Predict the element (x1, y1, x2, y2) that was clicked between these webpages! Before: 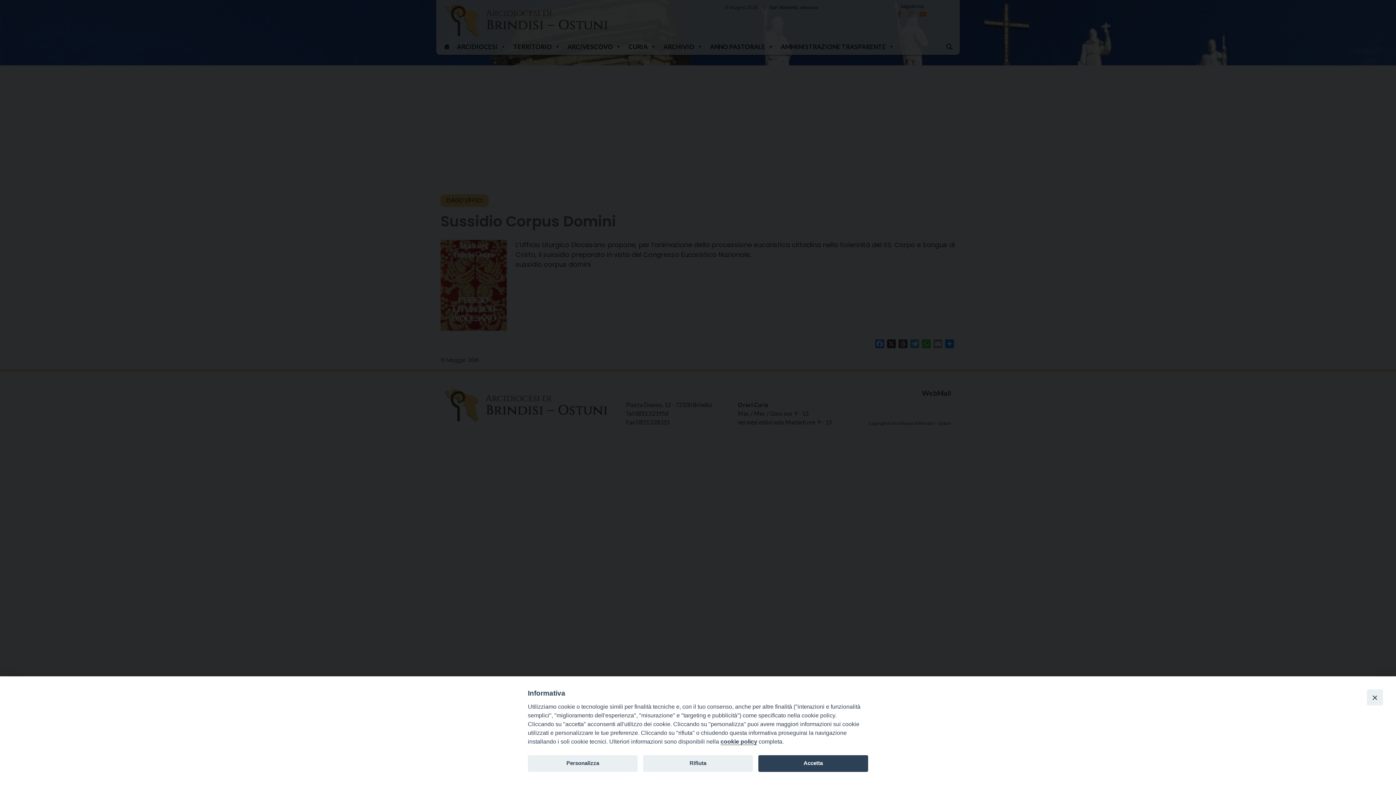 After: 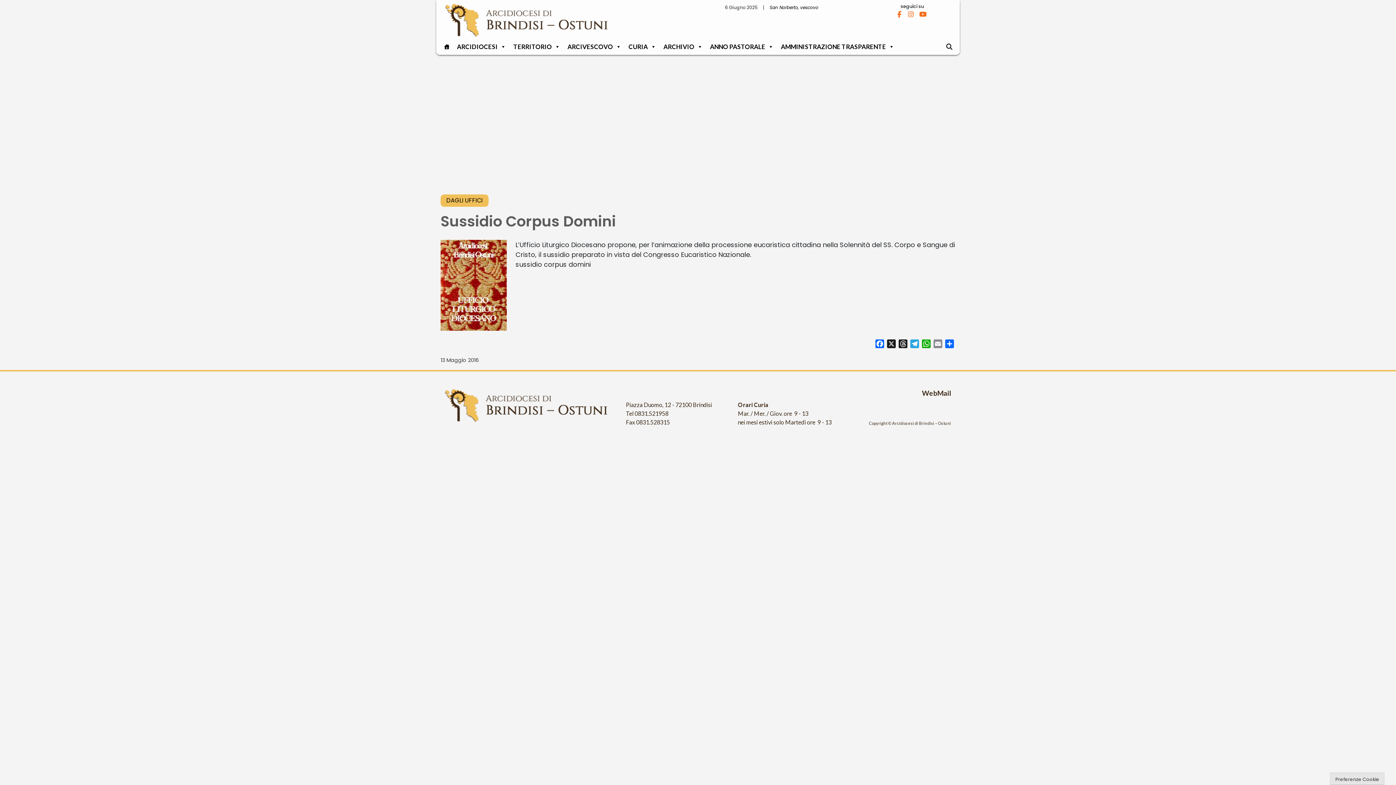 Action: label: Close bbox: (1367, 689, 1383, 705)